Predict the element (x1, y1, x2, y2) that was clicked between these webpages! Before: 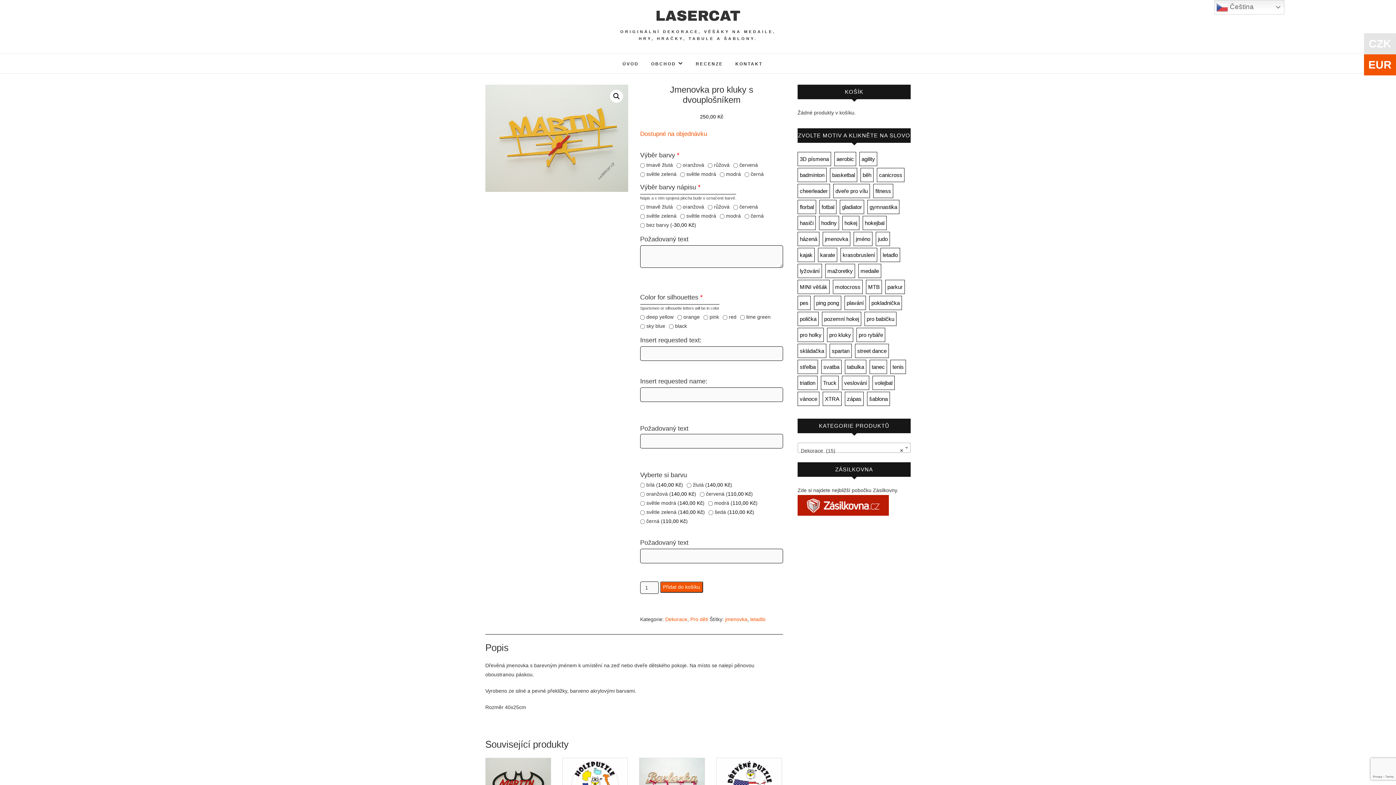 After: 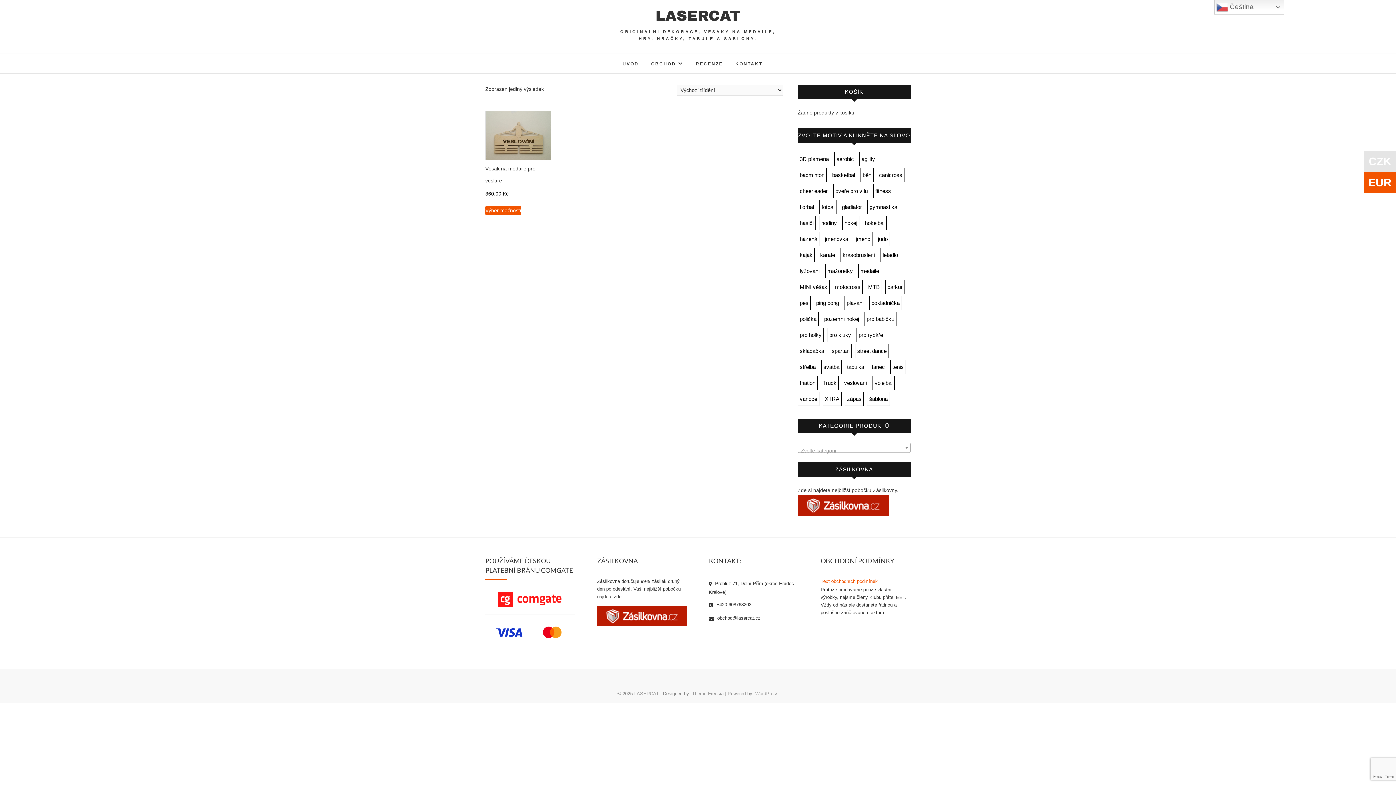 Action: label: veslování (1 položka) bbox: (842, 376, 869, 390)